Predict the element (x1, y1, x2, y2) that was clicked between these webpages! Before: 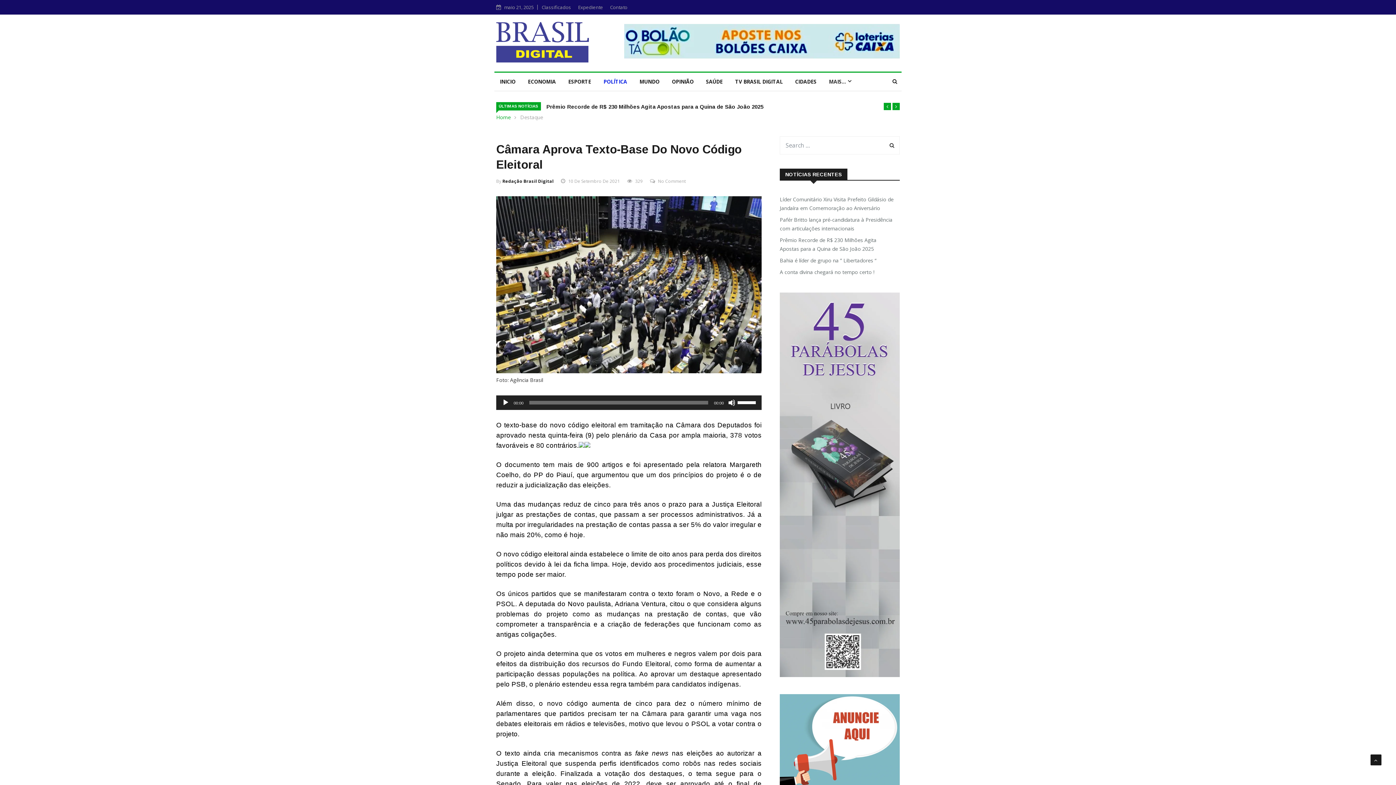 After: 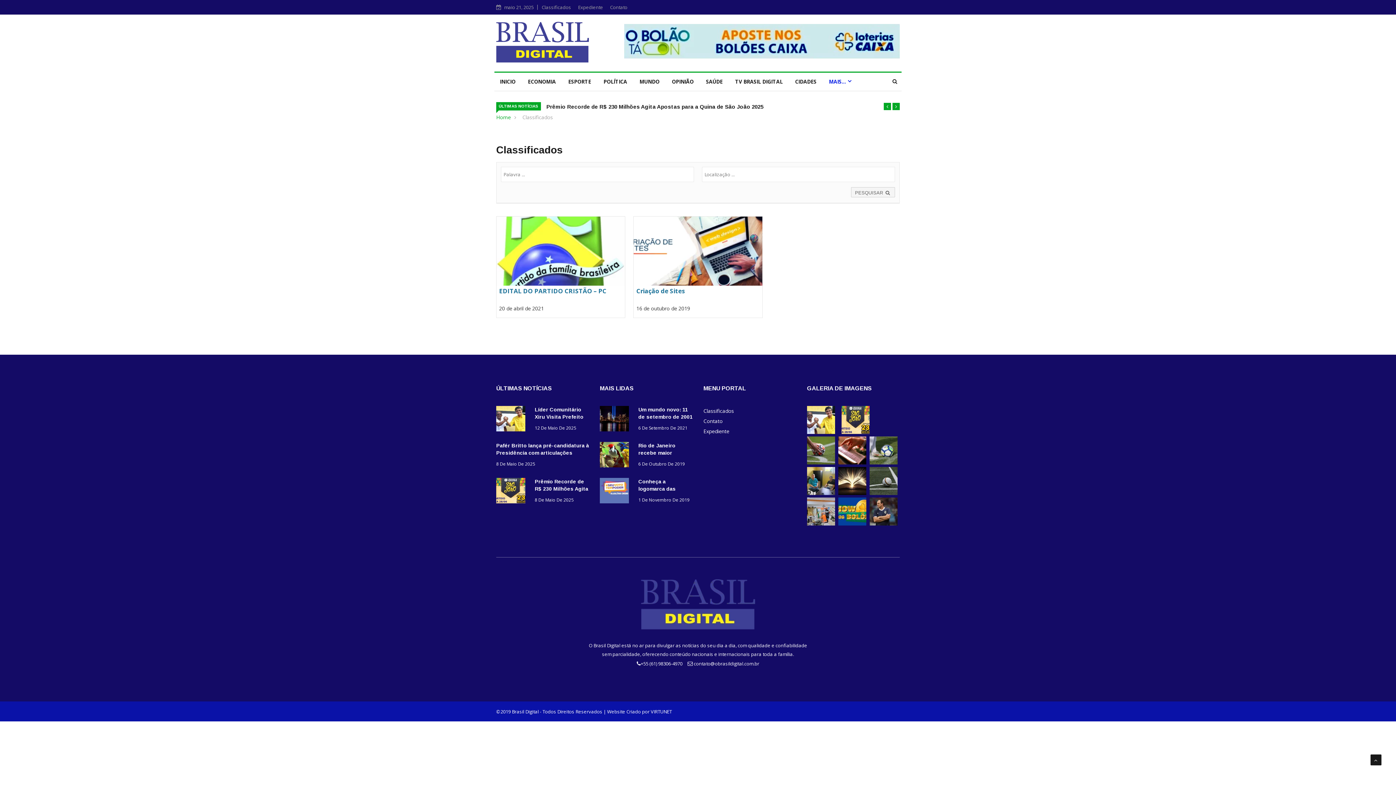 Action: label: Classificados bbox: (541, 4, 571, 10)